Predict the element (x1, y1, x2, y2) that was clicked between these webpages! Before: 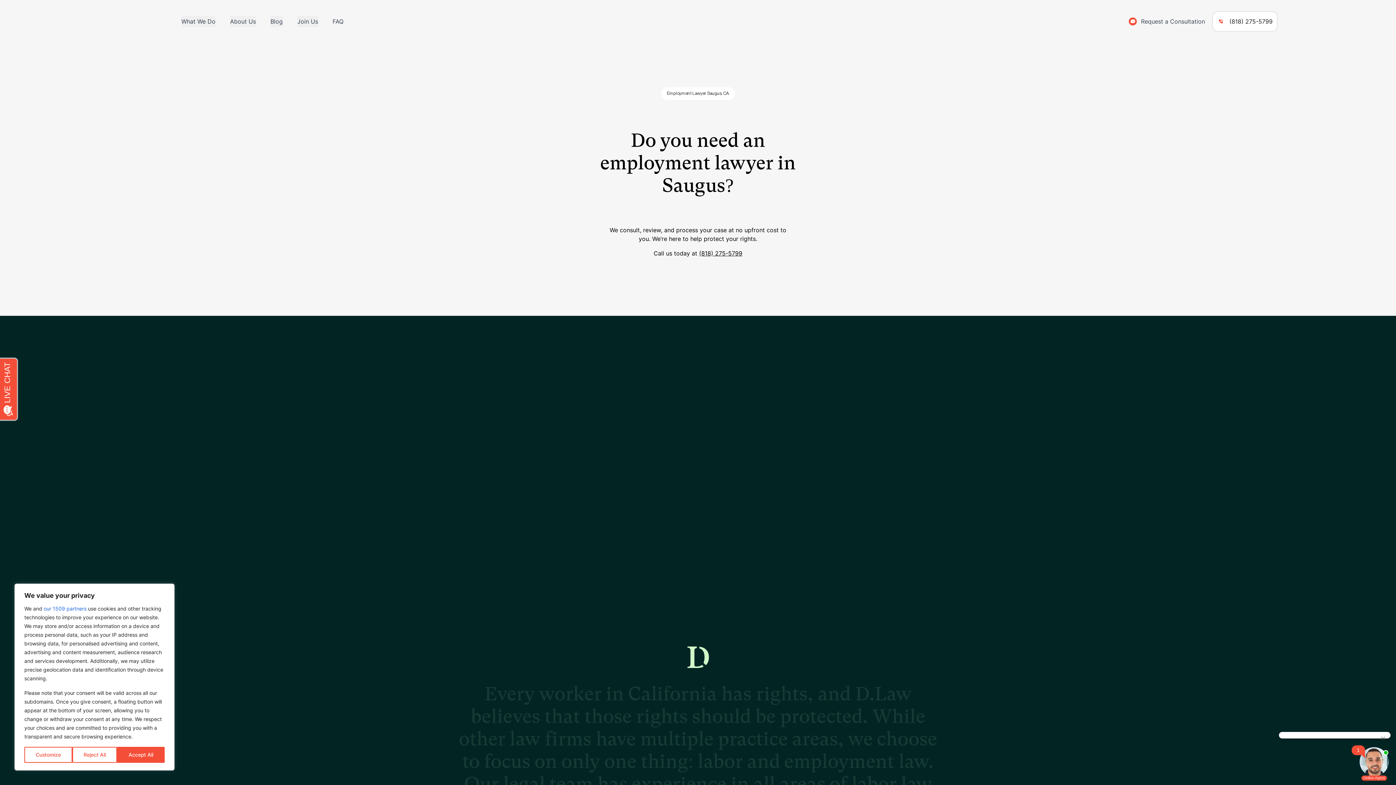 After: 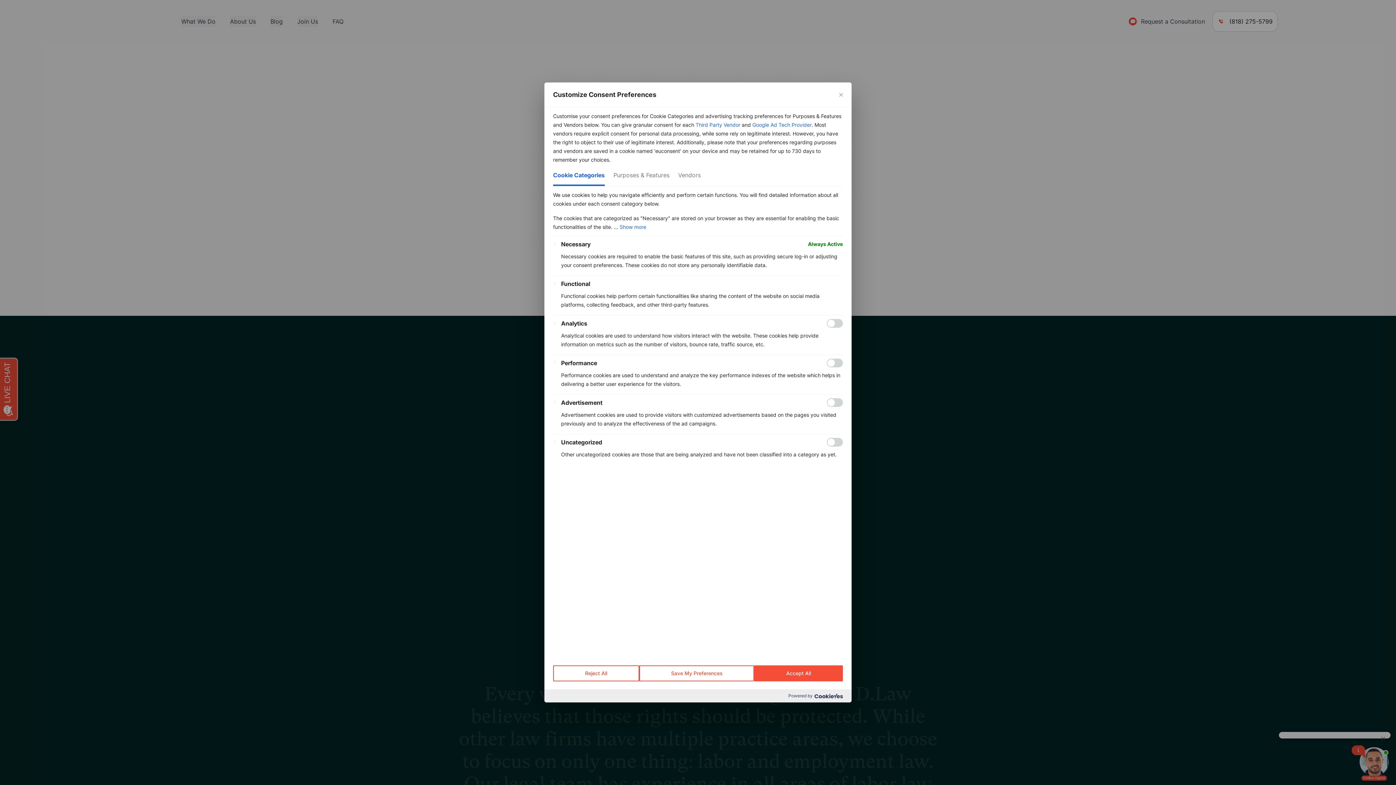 Action: bbox: (24, 747, 72, 763) label: Customize